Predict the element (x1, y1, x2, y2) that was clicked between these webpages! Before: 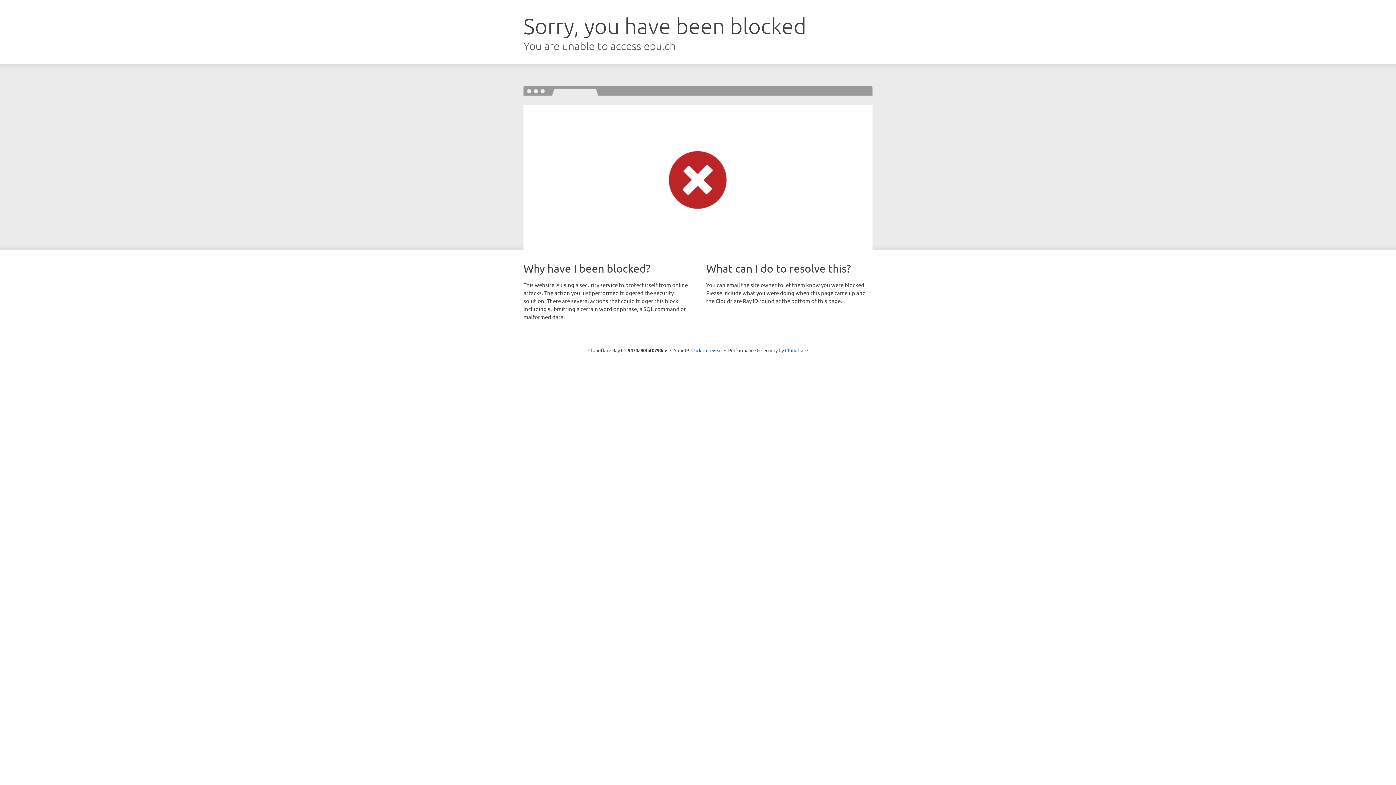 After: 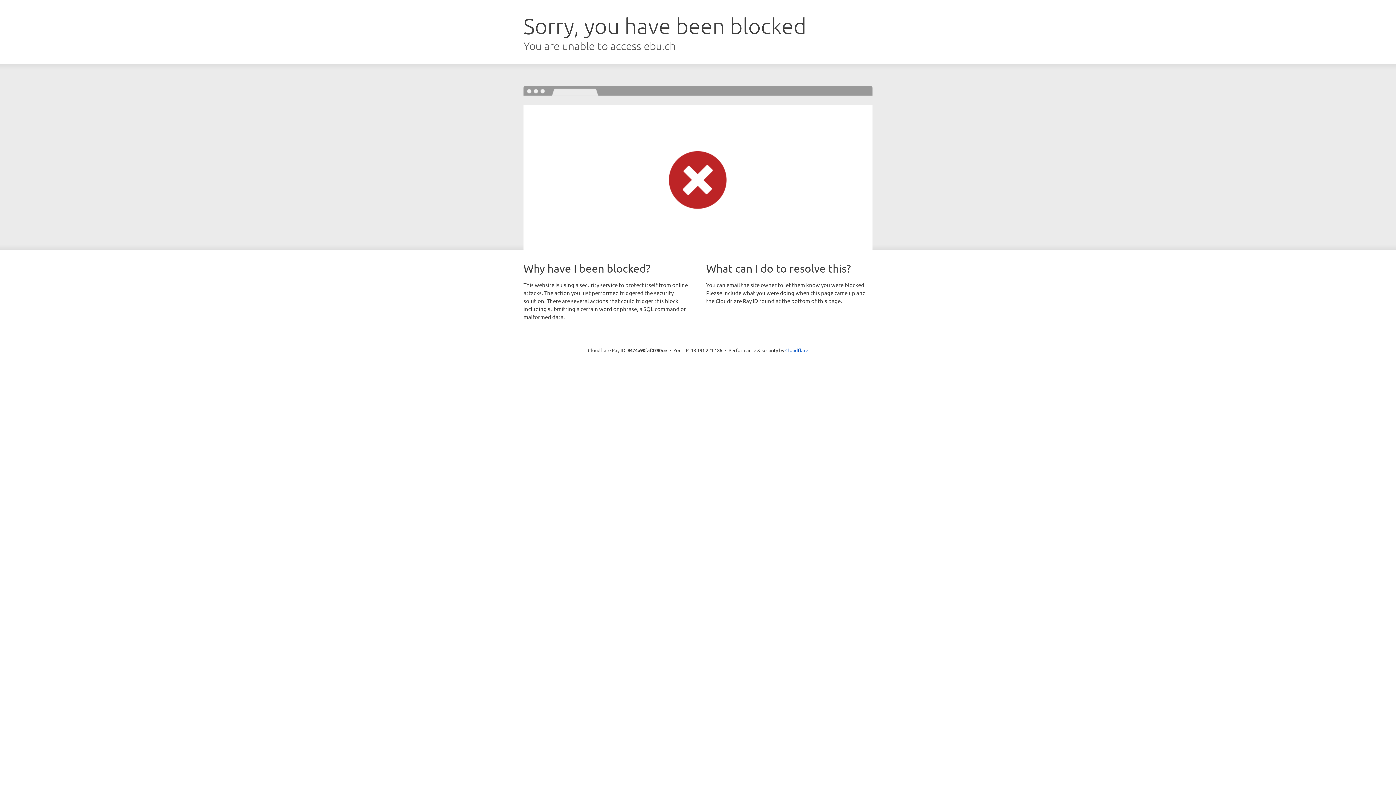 Action: label: Click to reveal bbox: (691, 346, 722, 353)